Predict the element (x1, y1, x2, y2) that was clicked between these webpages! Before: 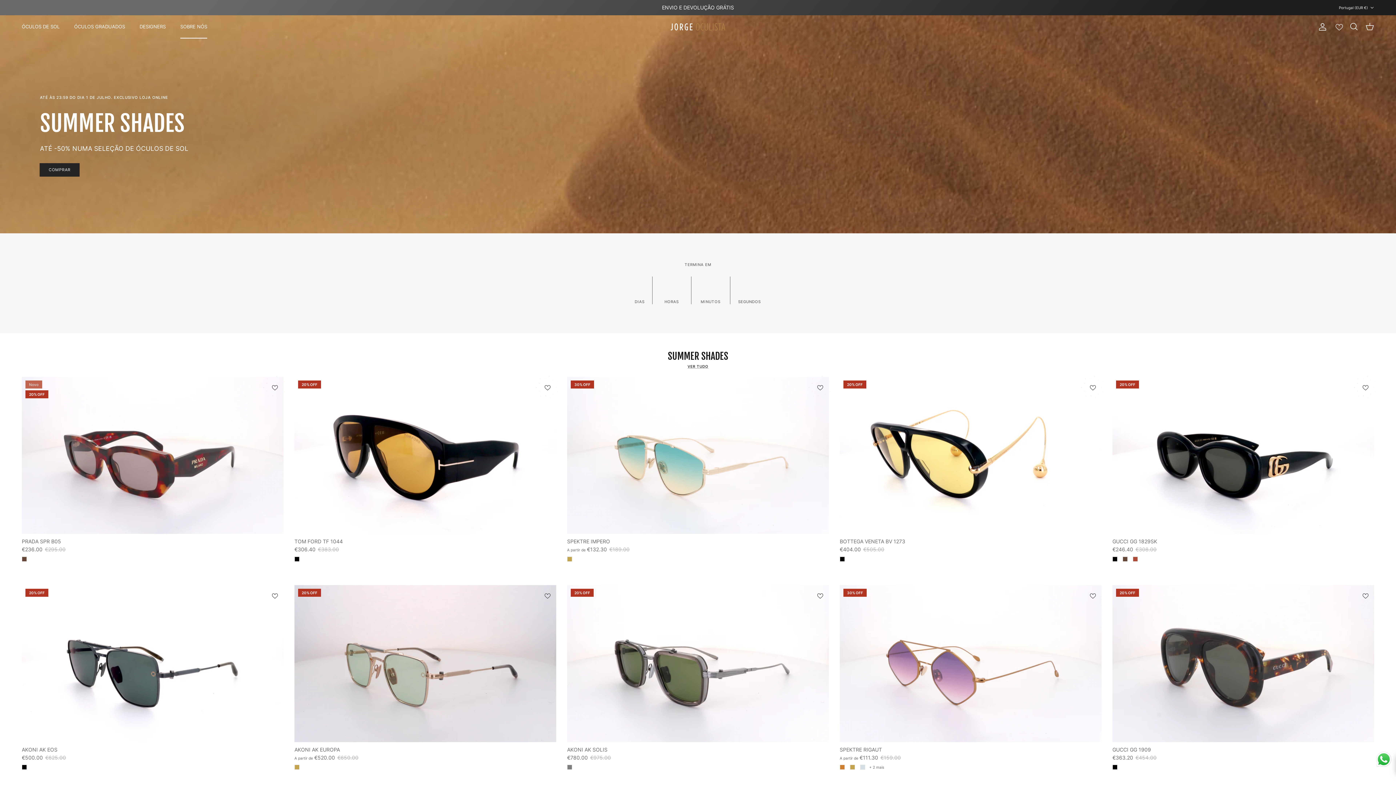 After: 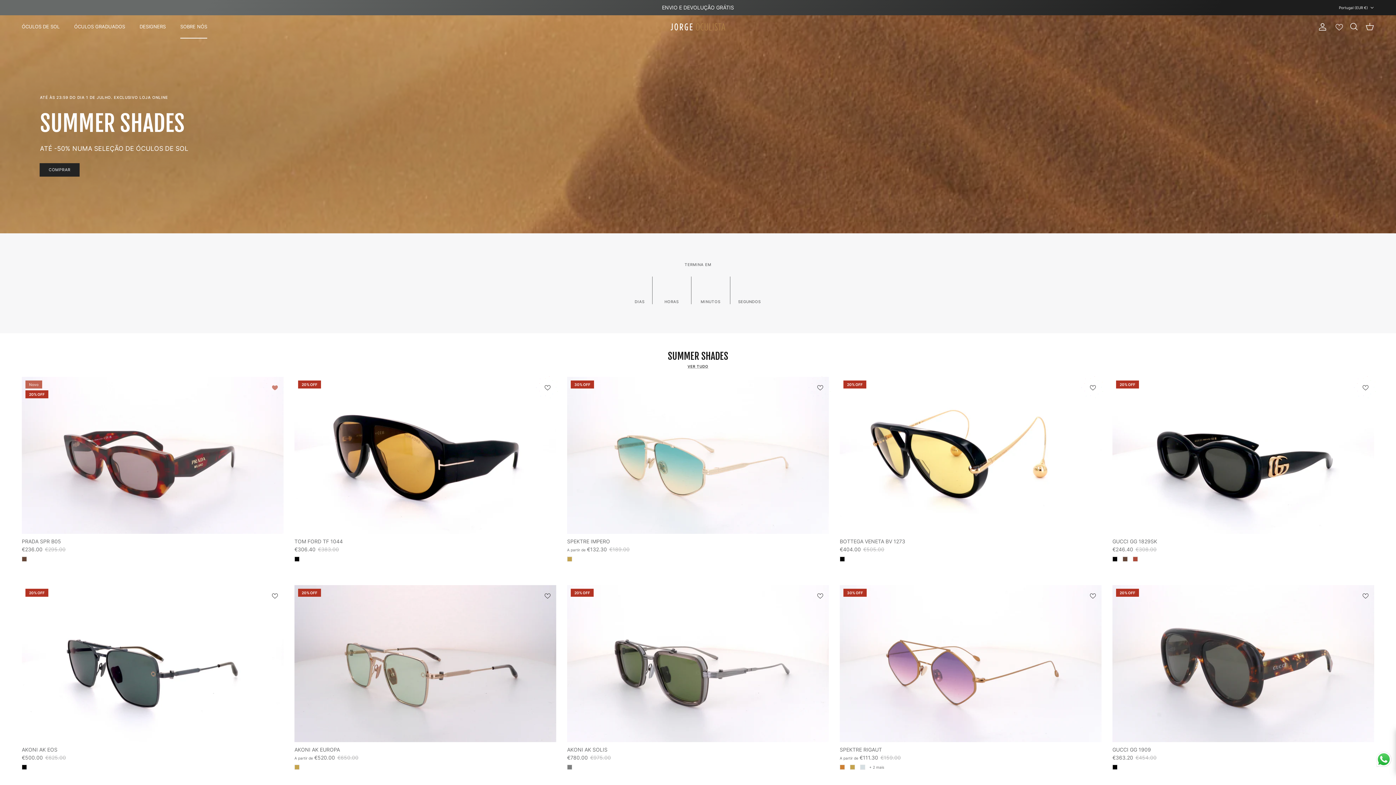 Action: bbox: (271, 384, 280, 390)